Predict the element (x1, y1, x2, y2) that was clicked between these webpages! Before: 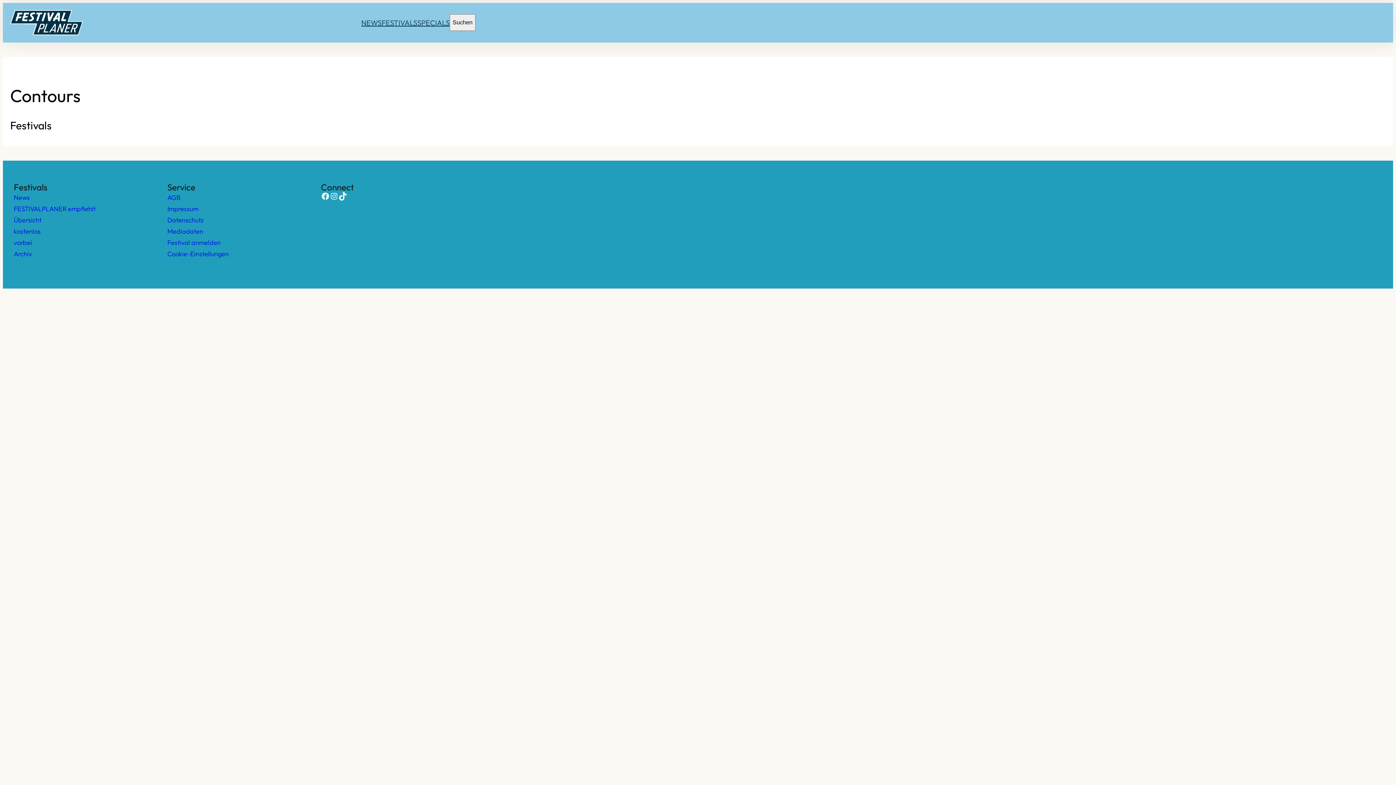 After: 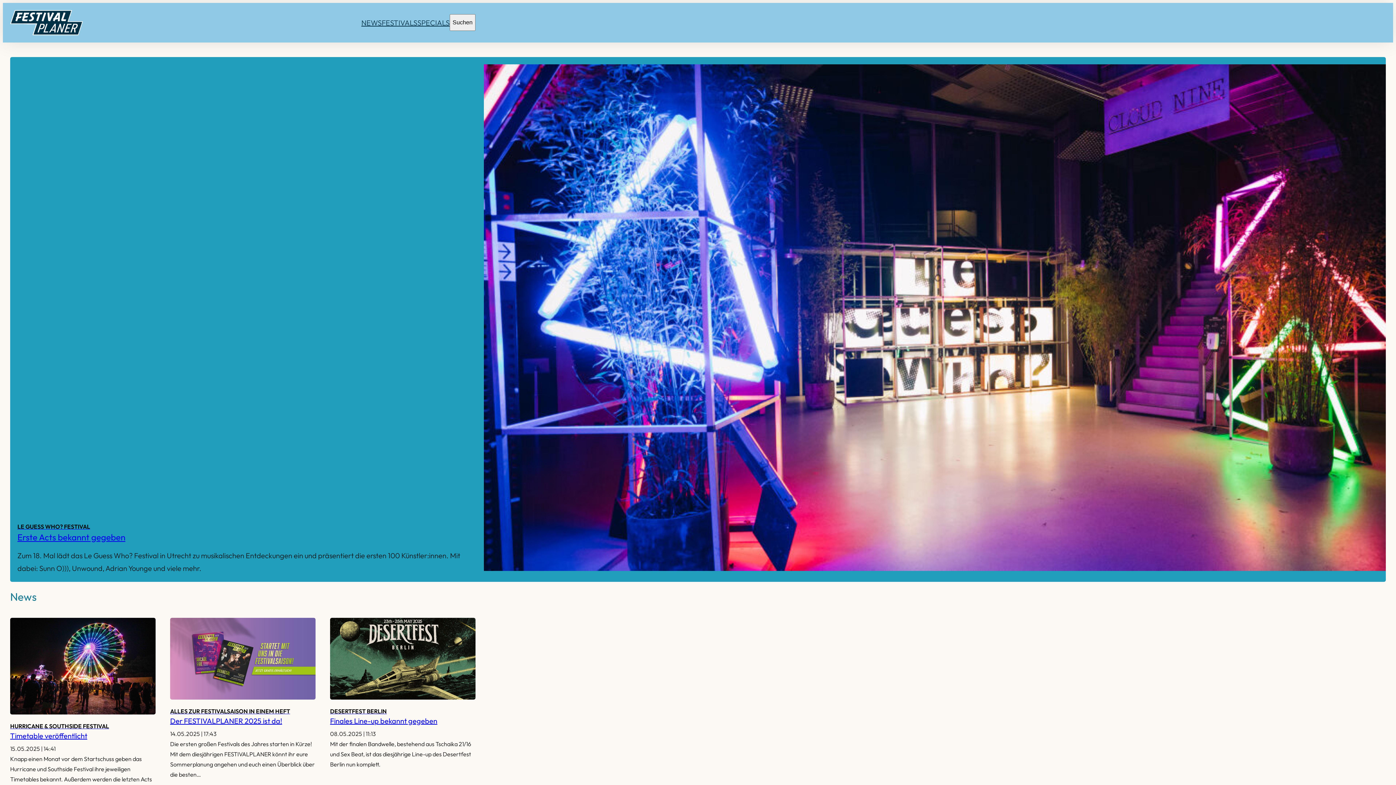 Action: bbox: (10, 10, 82, 35)